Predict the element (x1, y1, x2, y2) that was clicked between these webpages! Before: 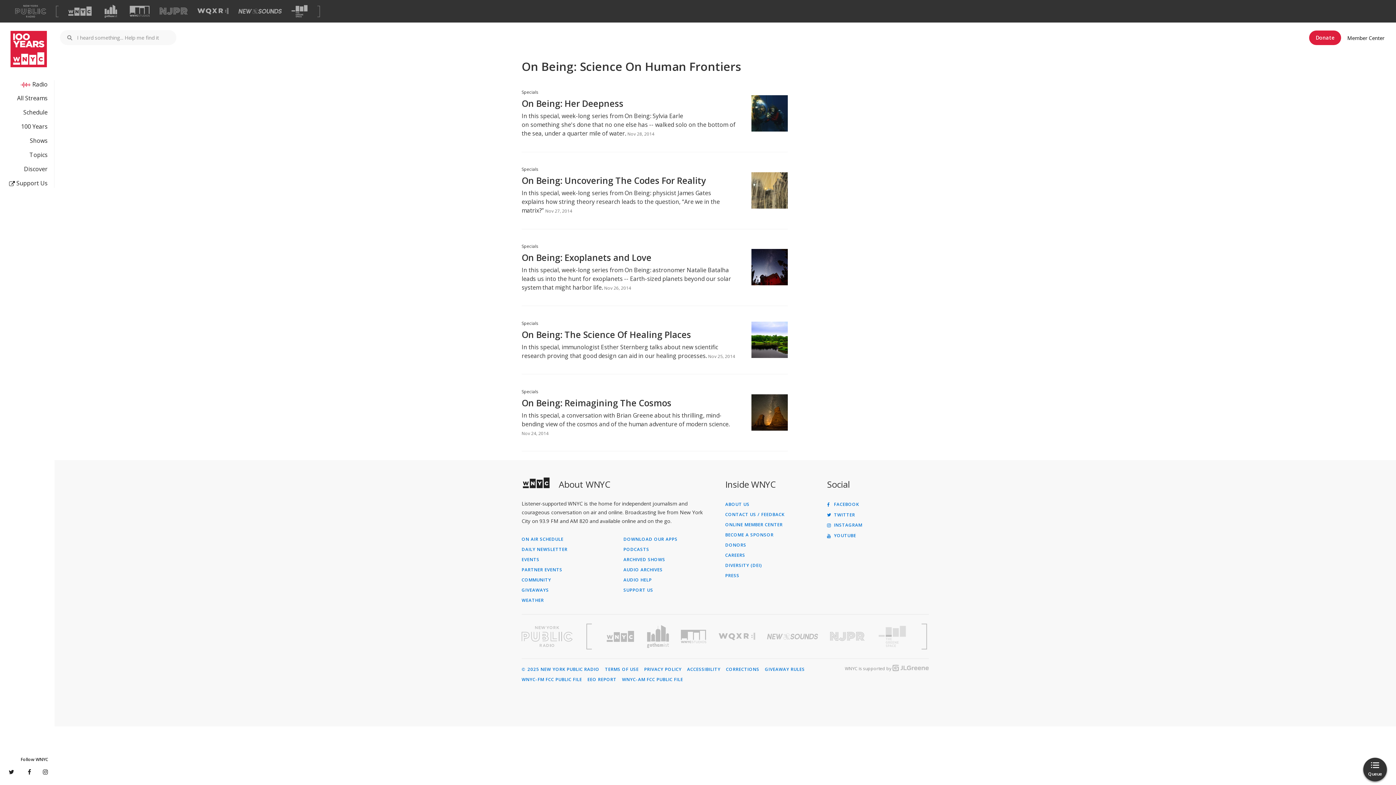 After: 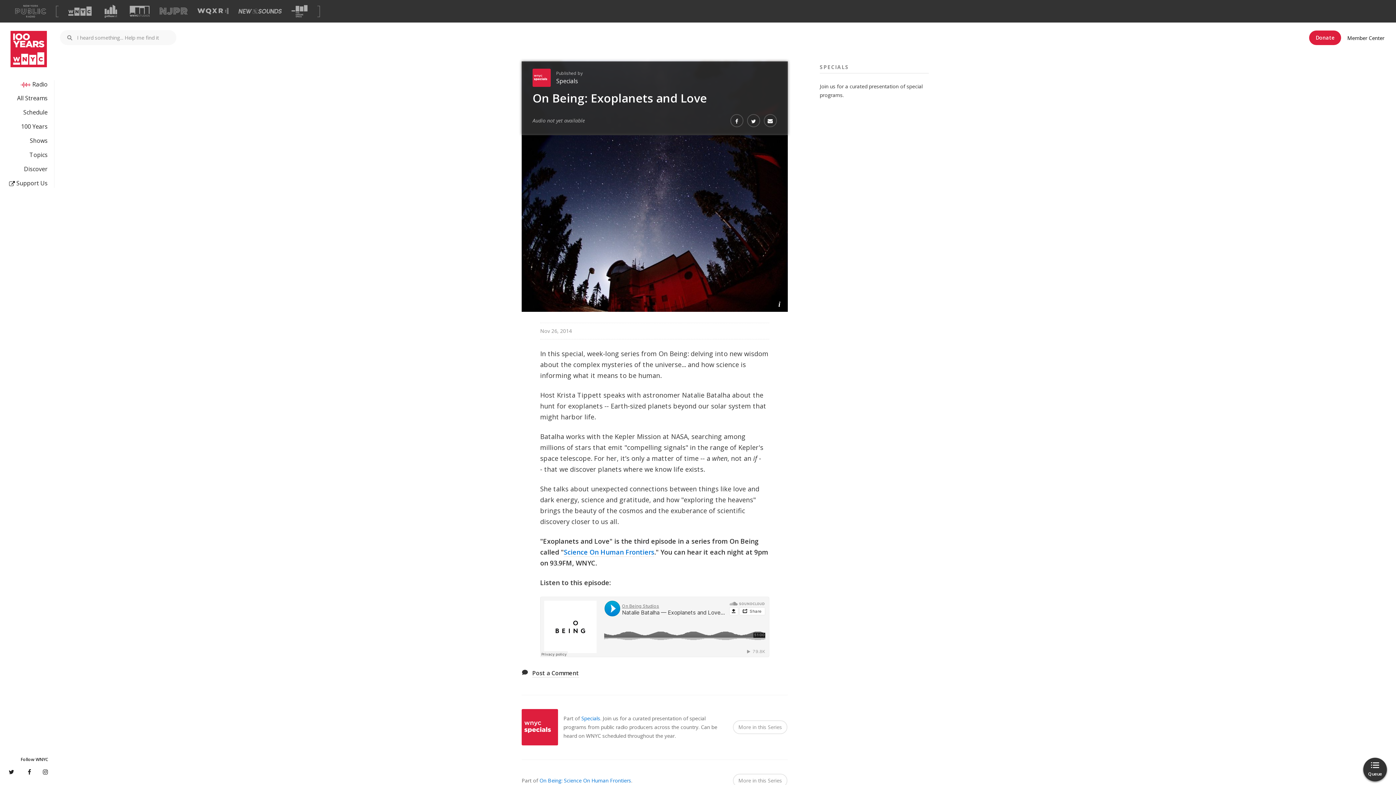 Action: bbox: (751, 249, 787, 285)